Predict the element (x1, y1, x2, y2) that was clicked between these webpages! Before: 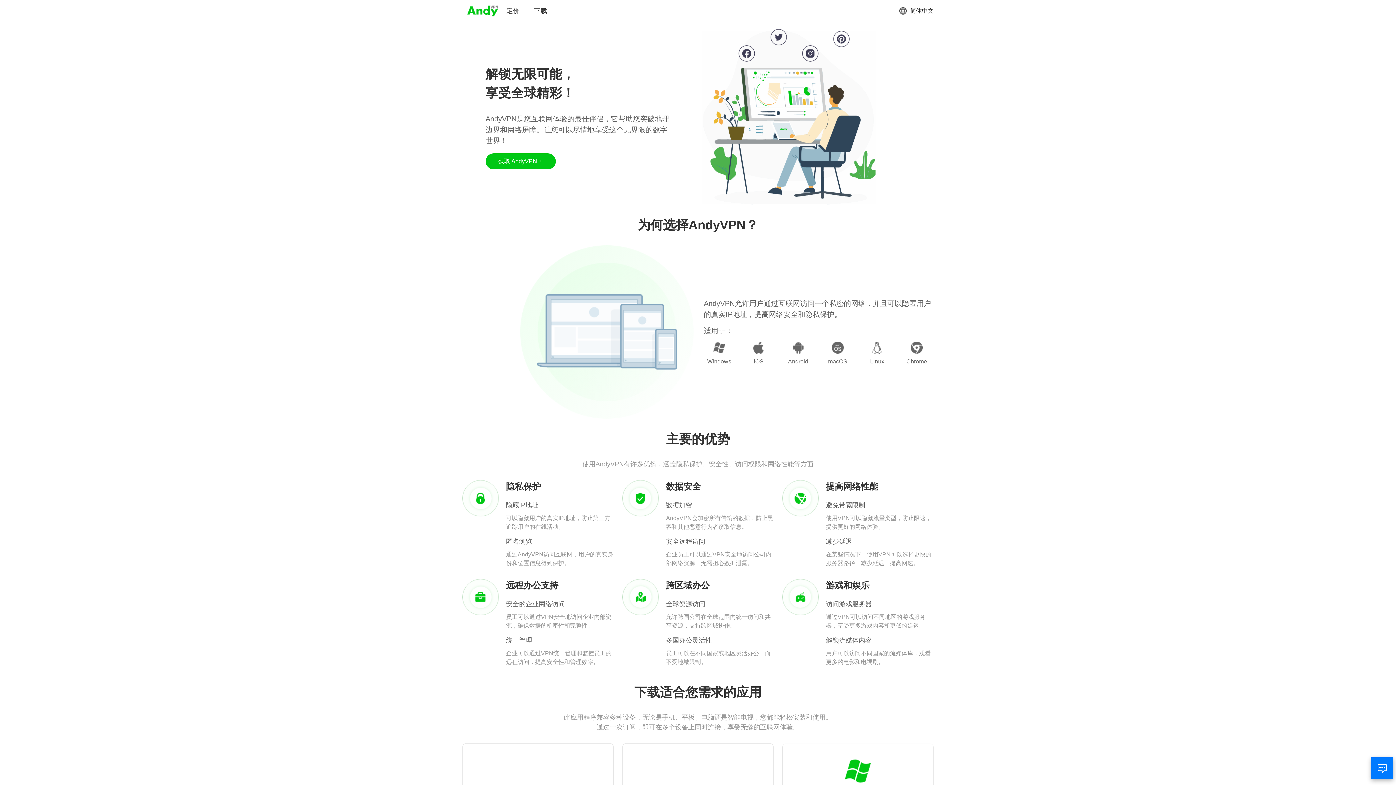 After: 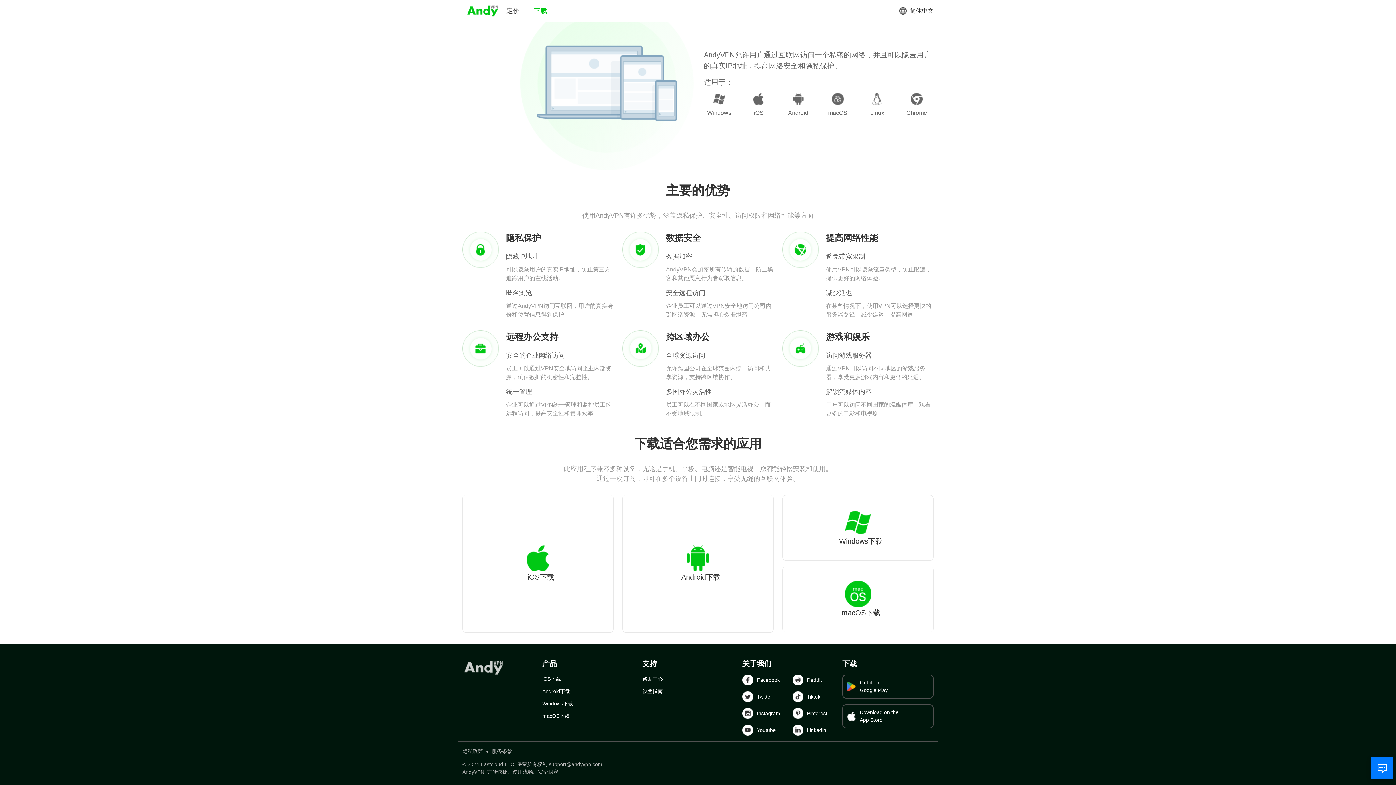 Action: bbox: (534, 6, 547, 15) label: 下载